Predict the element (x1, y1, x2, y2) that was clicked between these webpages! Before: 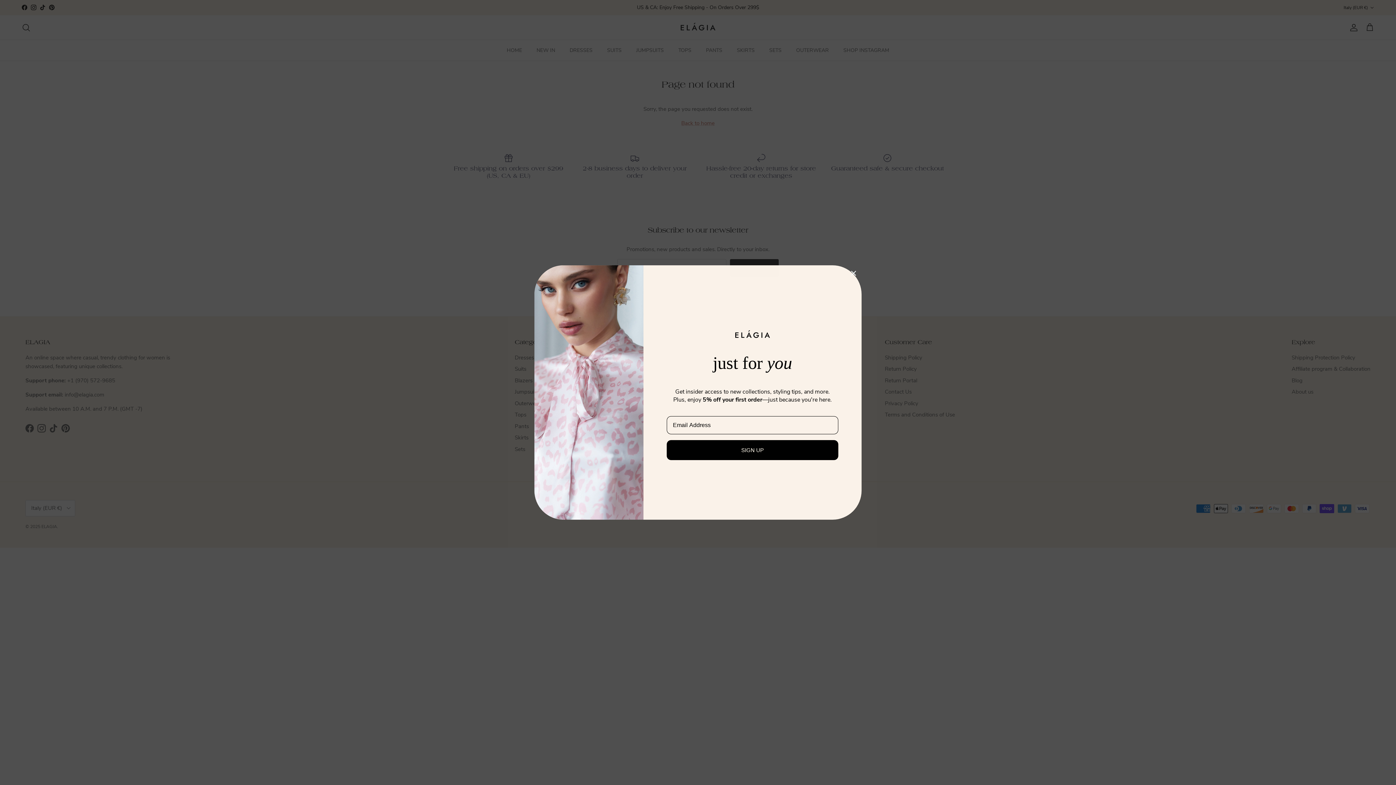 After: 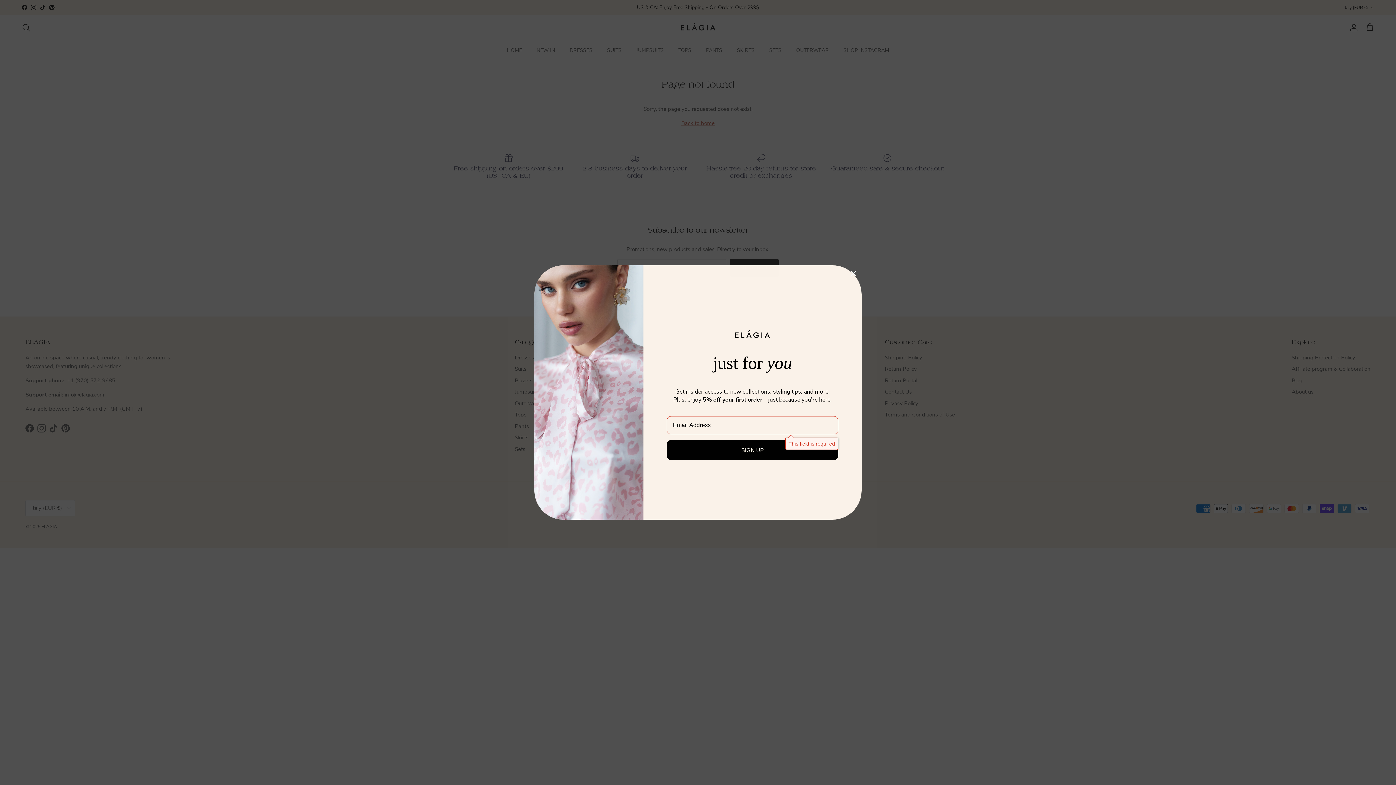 Action: bbox: (666, 440, 838, 460) label: SIGN UP